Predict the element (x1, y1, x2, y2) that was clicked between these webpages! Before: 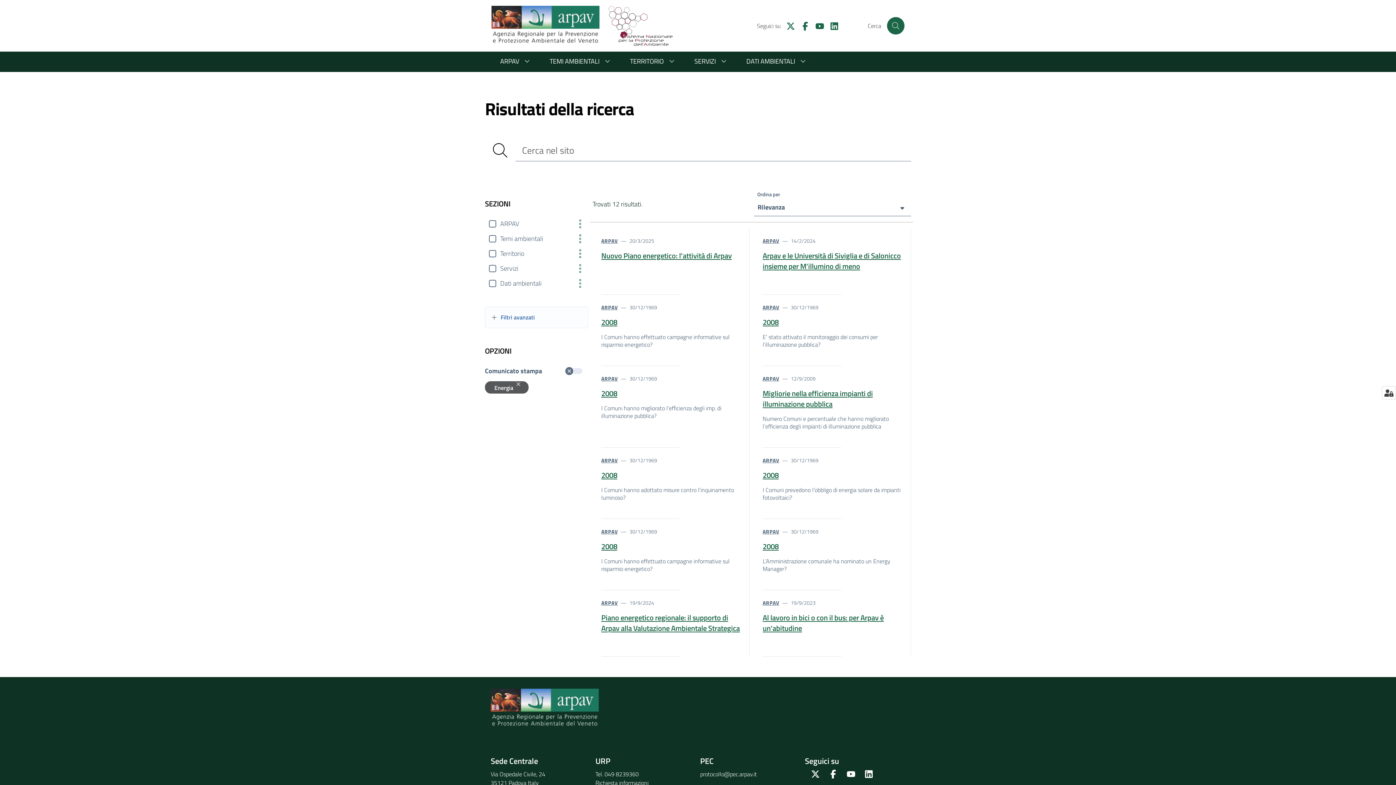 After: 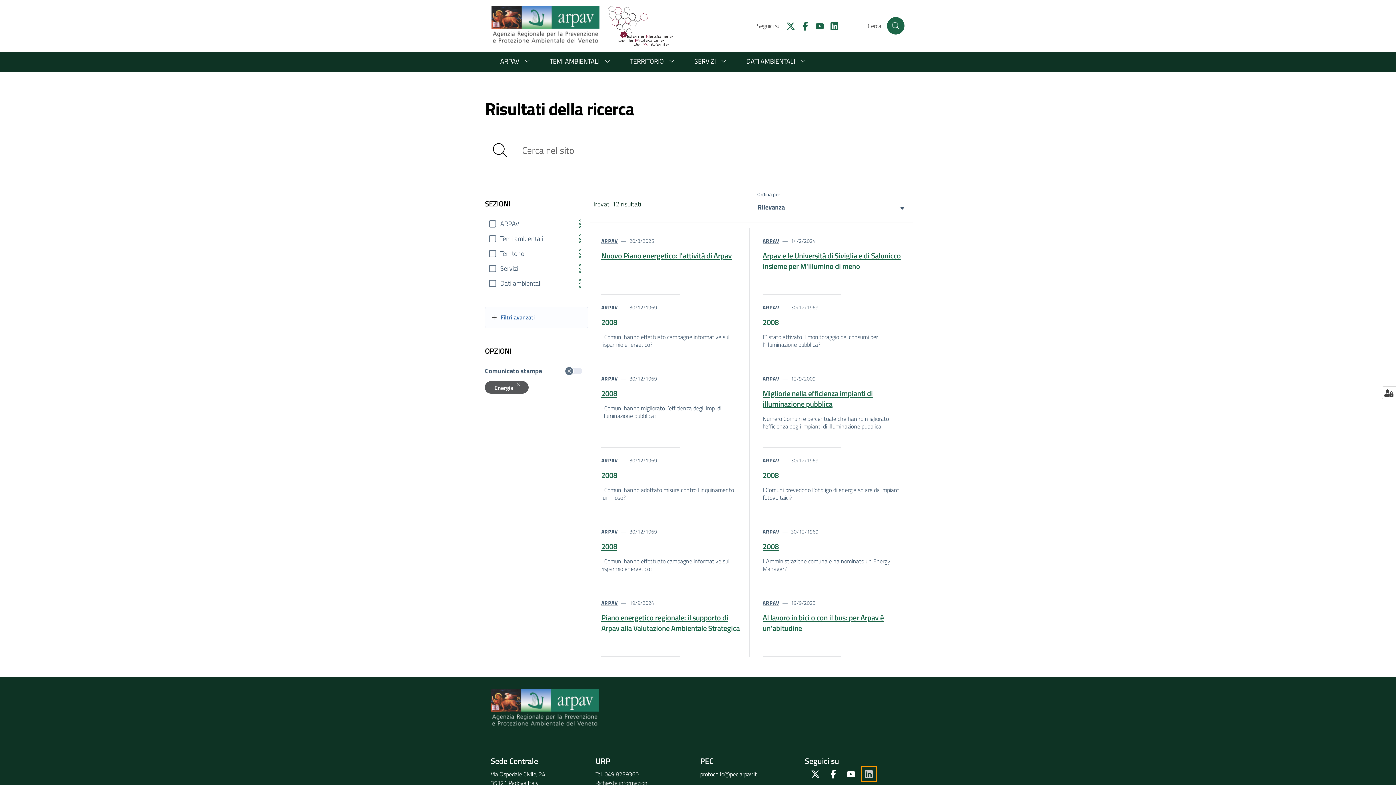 Action: label: Linkedin bbox: (861, 511, 876, 525)